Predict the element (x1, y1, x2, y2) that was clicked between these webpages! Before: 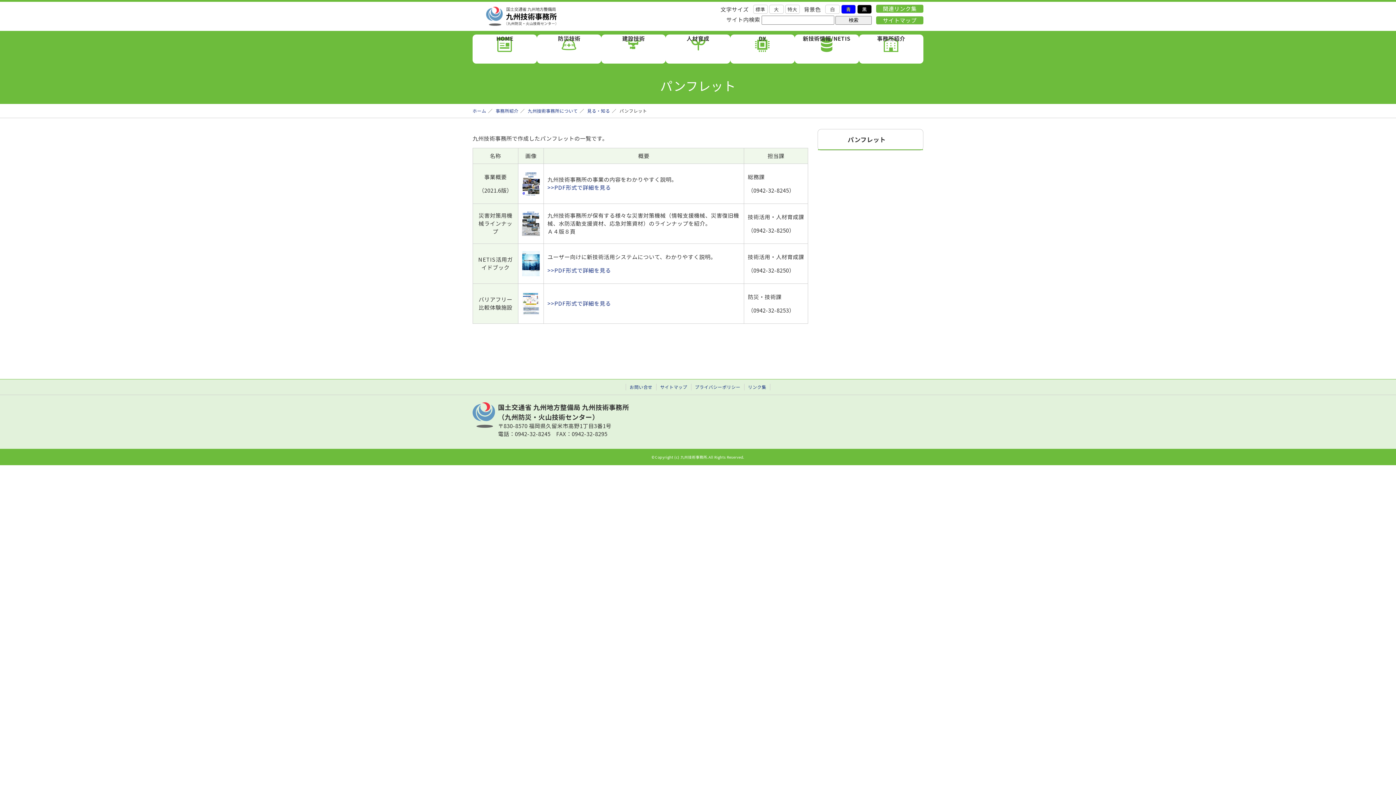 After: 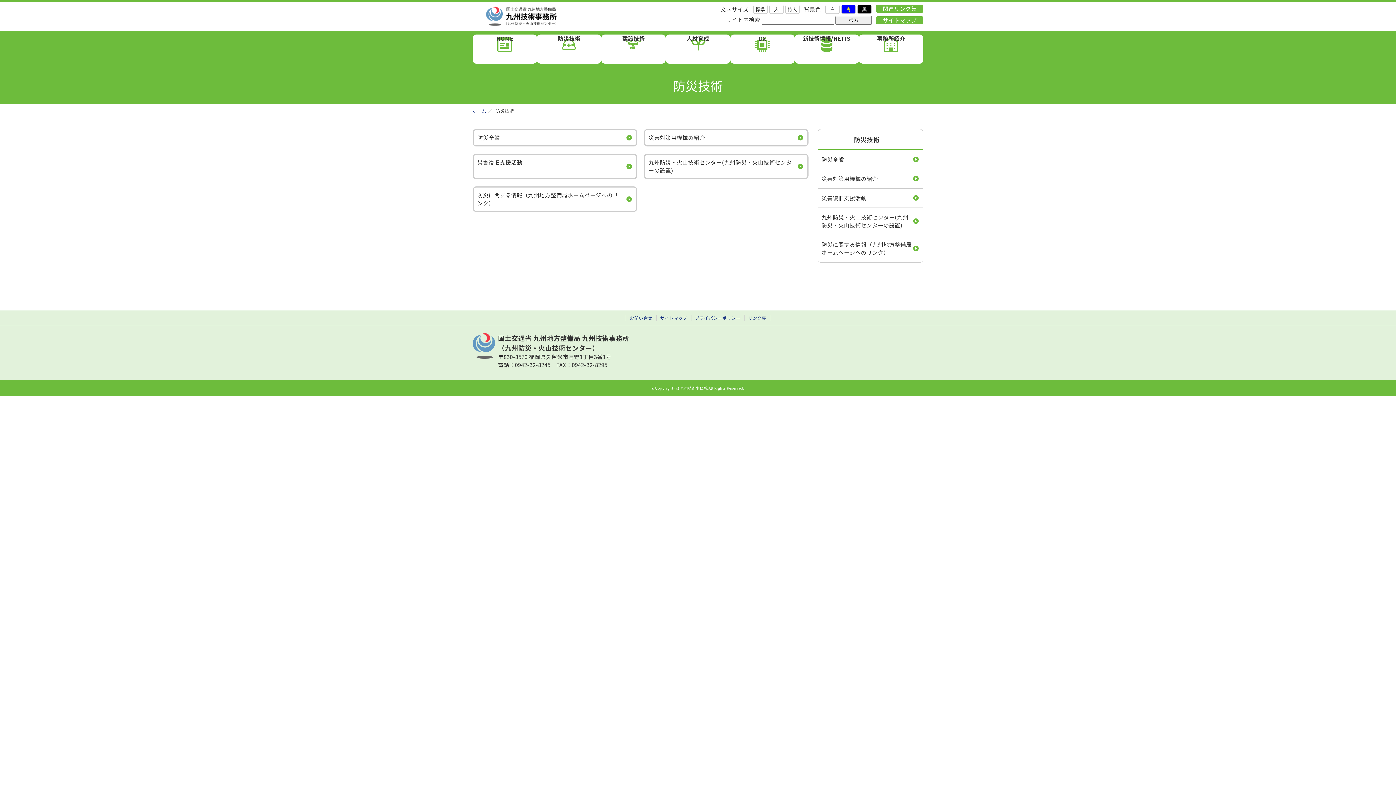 Action: label: 防災技術 bbox: (537, 34, 601, 63)